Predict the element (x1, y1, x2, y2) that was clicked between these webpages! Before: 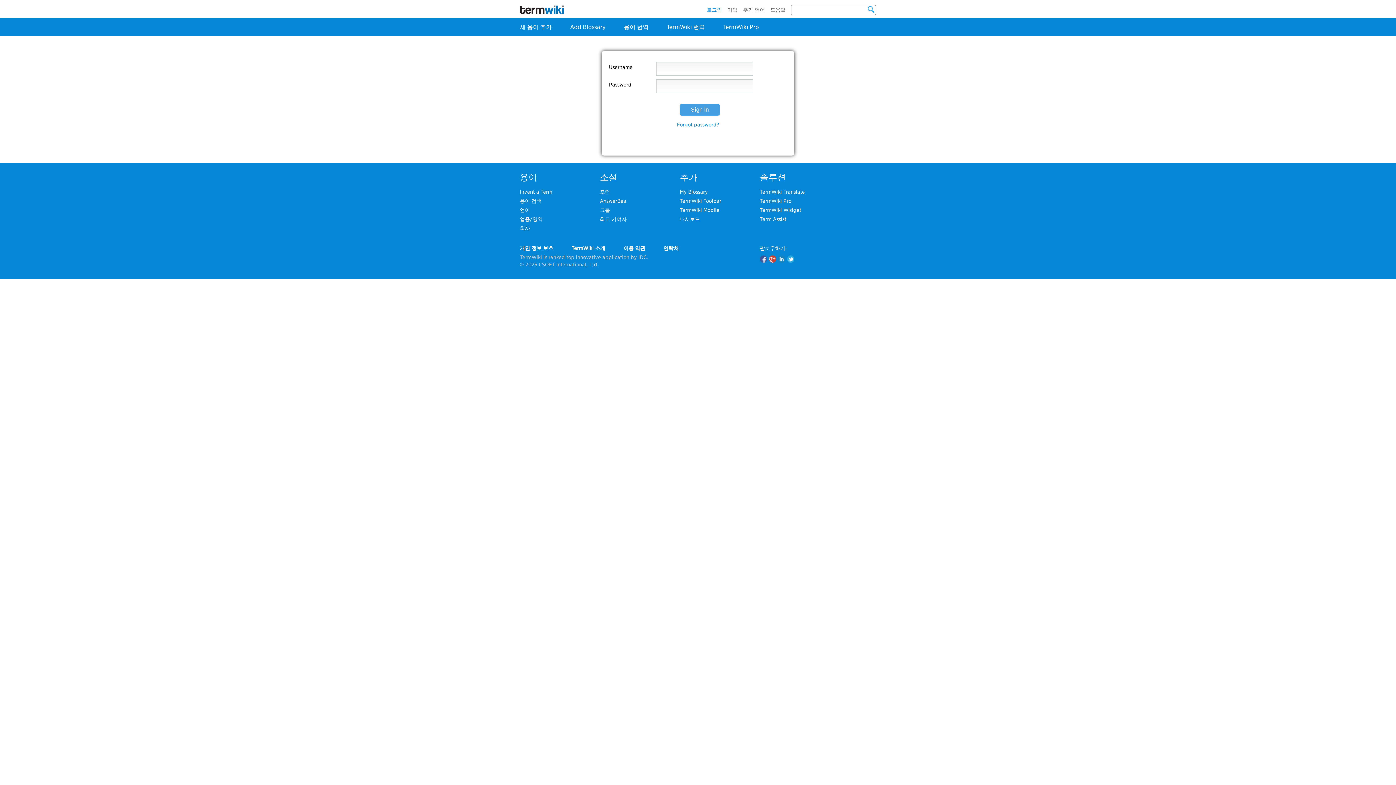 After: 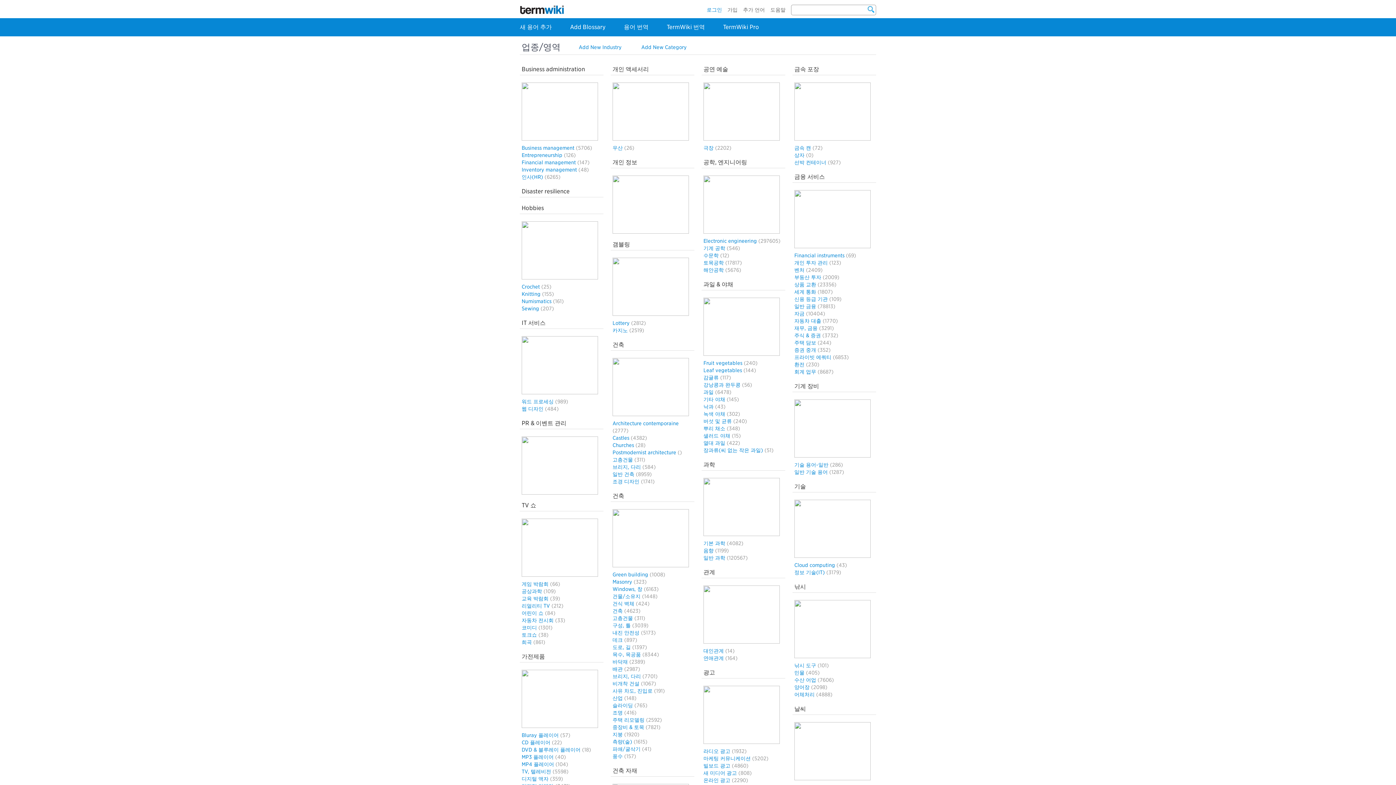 Action: label: 업종/영역 bbox: (520, 216, 542, 222)